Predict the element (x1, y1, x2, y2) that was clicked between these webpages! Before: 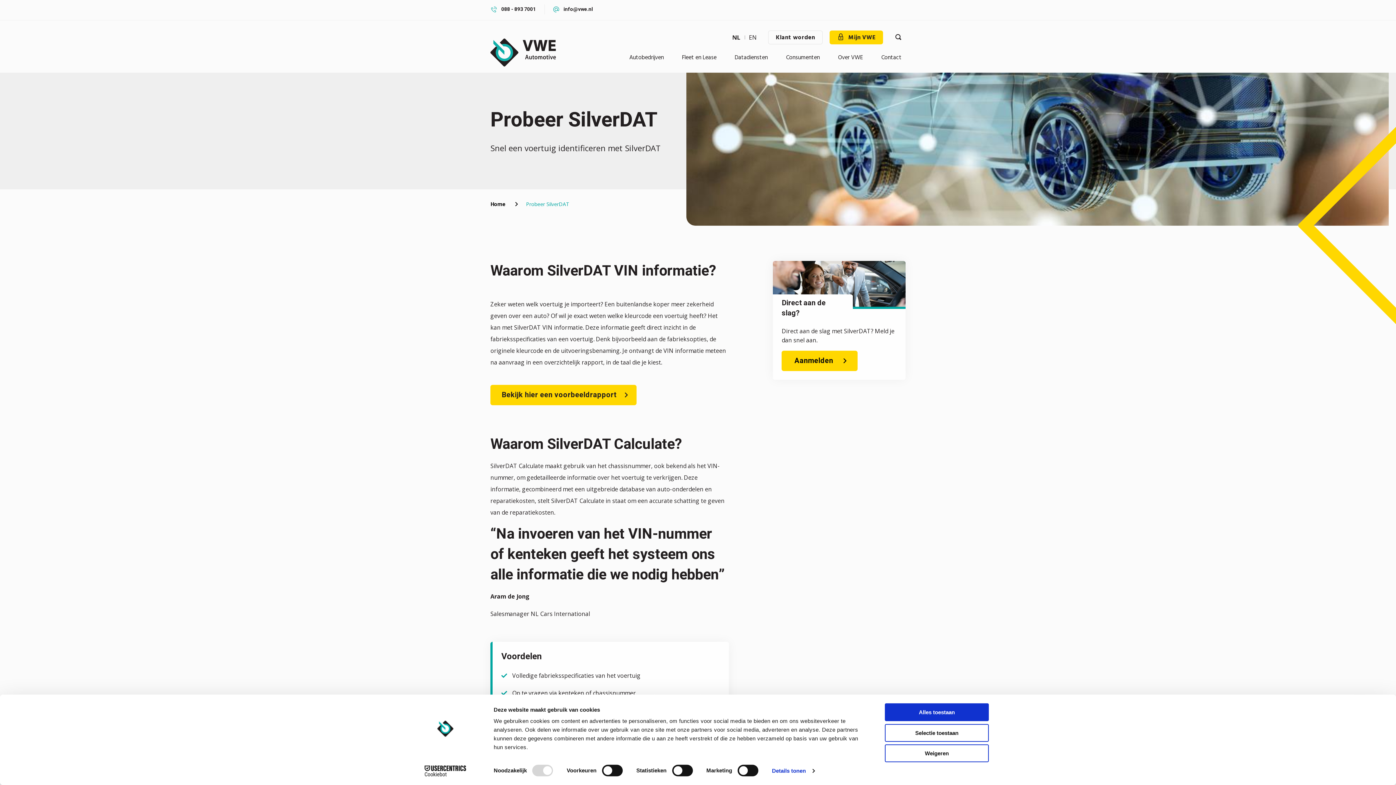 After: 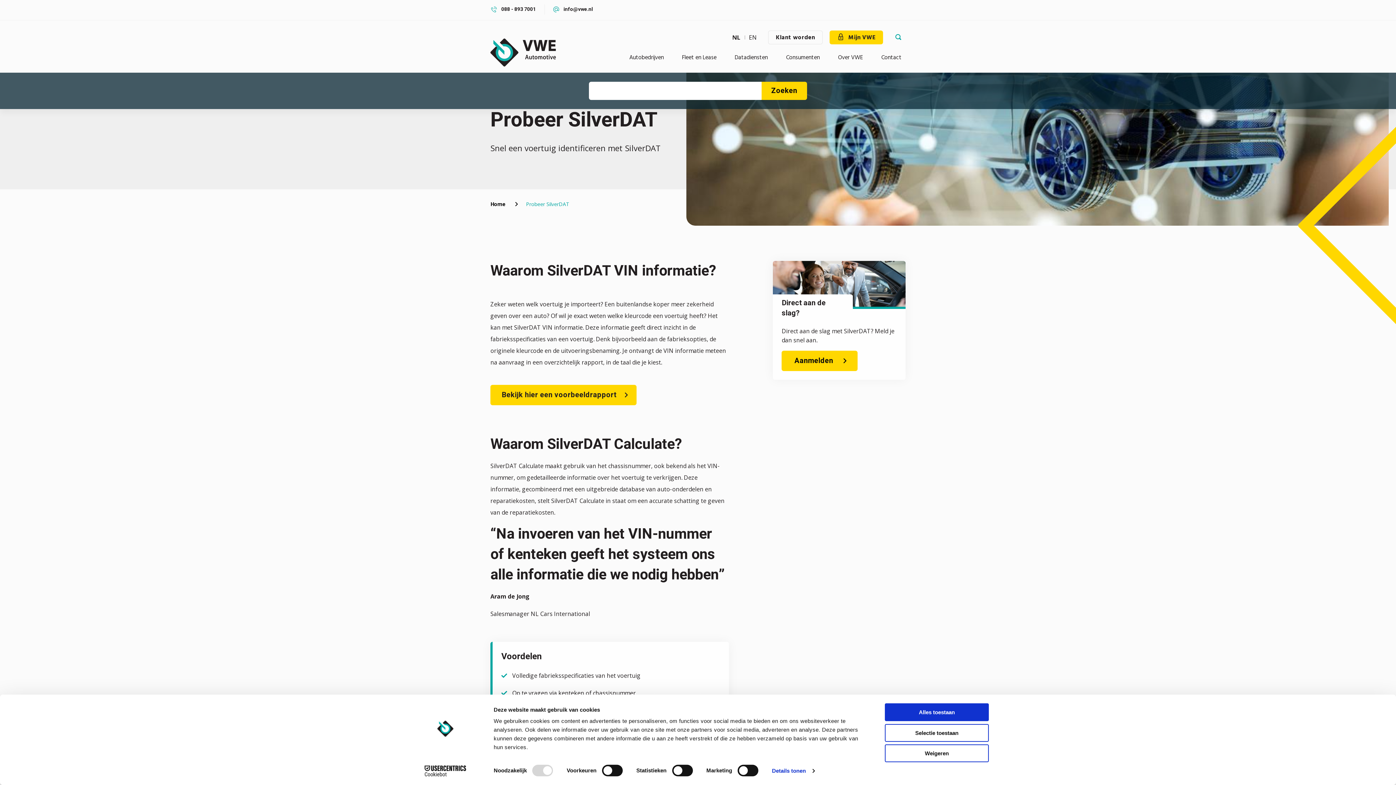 Action: label: Zoeken bbox: (891, 30, 905, 44)